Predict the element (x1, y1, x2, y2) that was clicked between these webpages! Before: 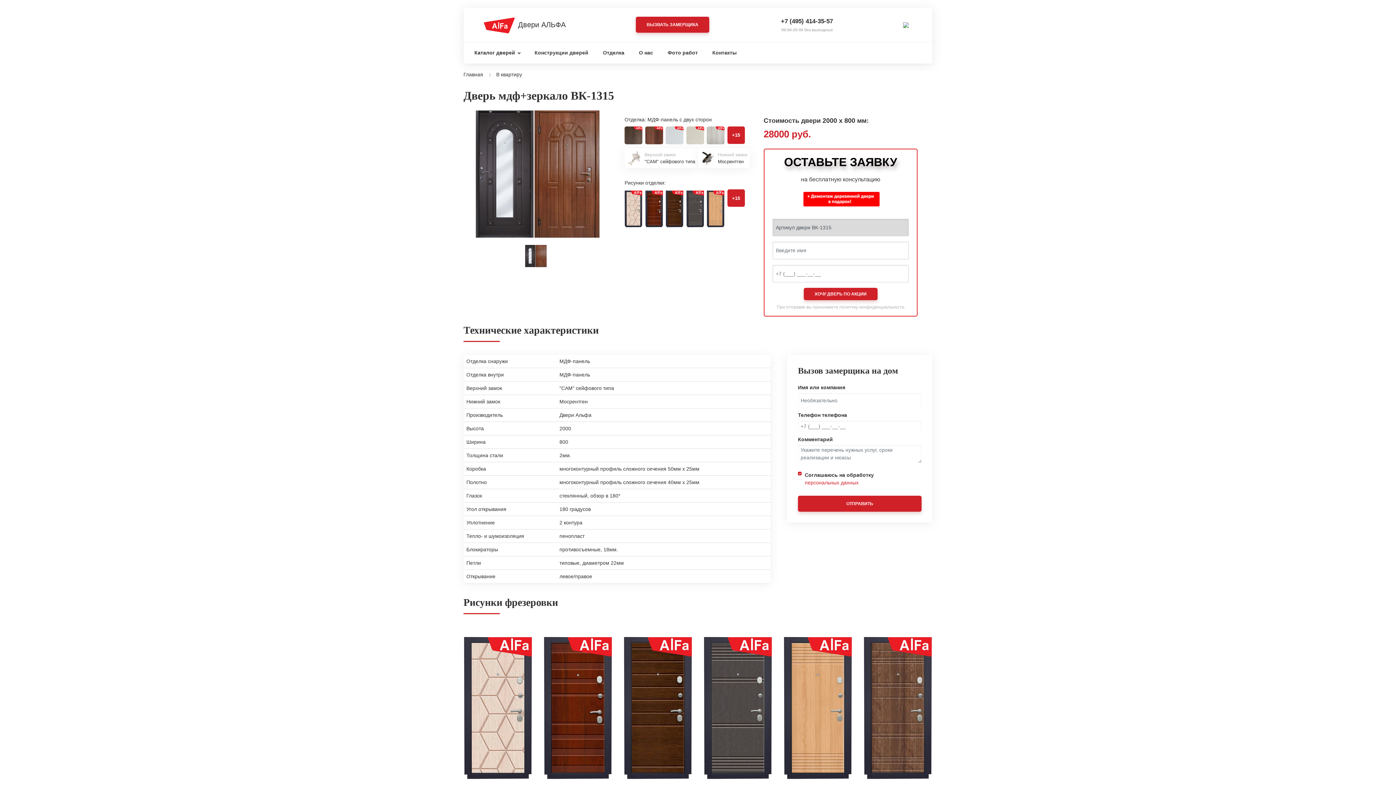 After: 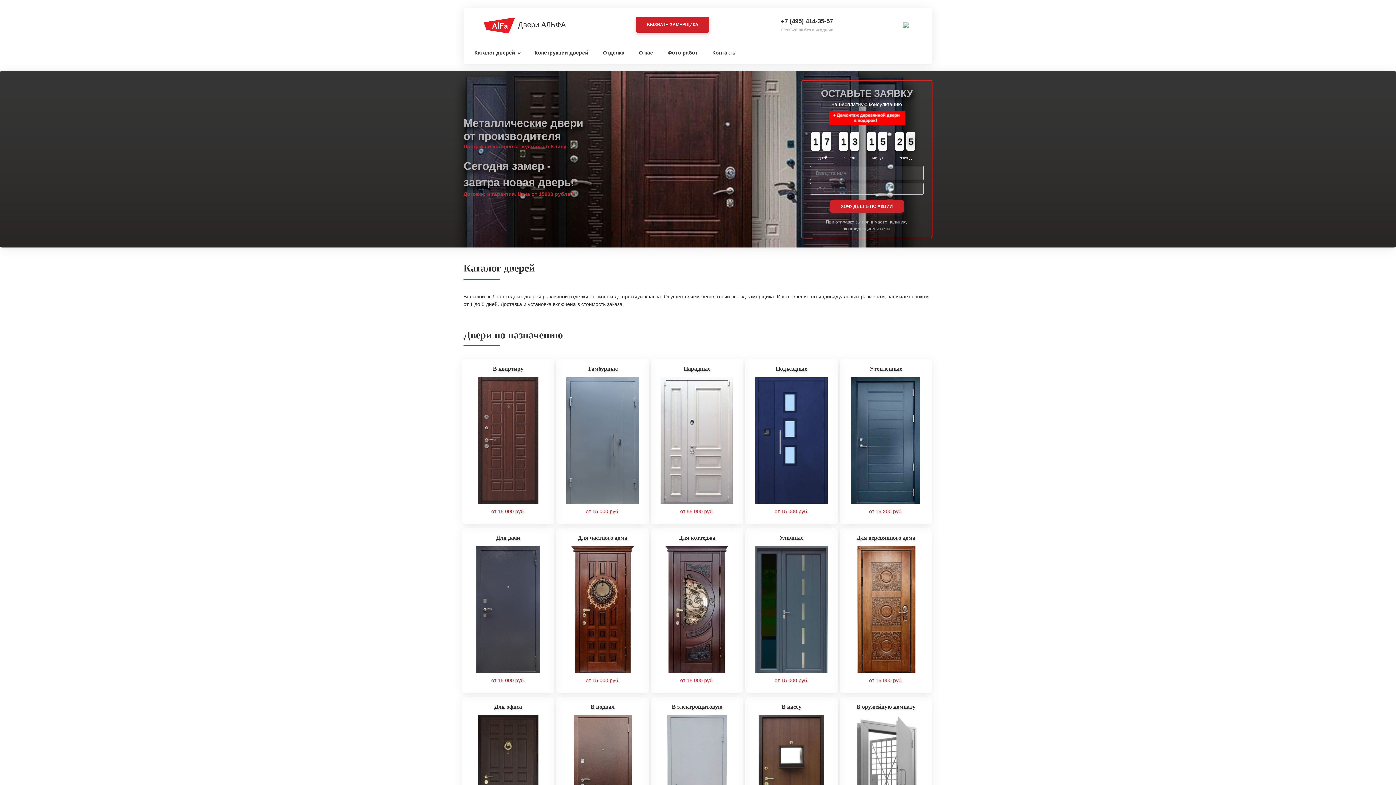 Action: label: Главная  bbox: (463, 71, 484, 77)